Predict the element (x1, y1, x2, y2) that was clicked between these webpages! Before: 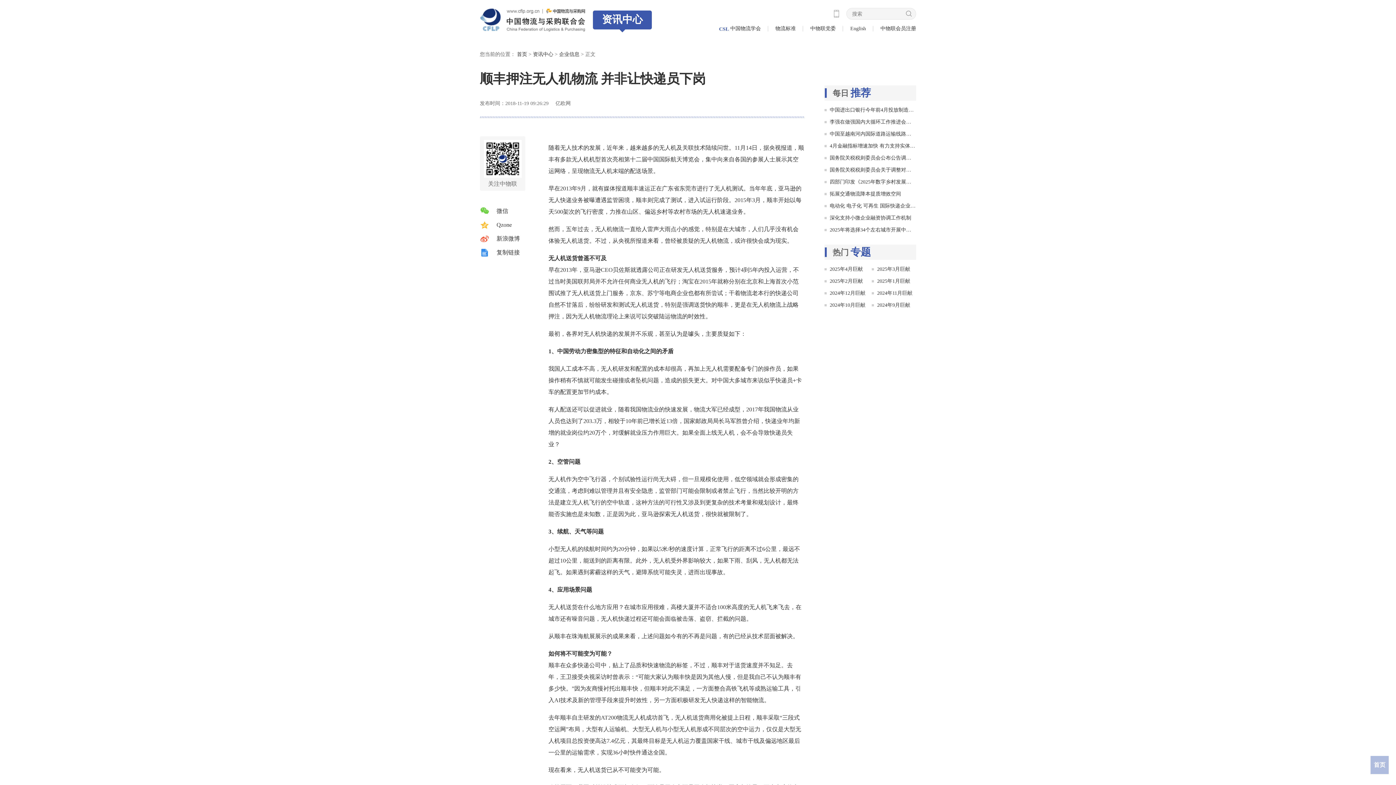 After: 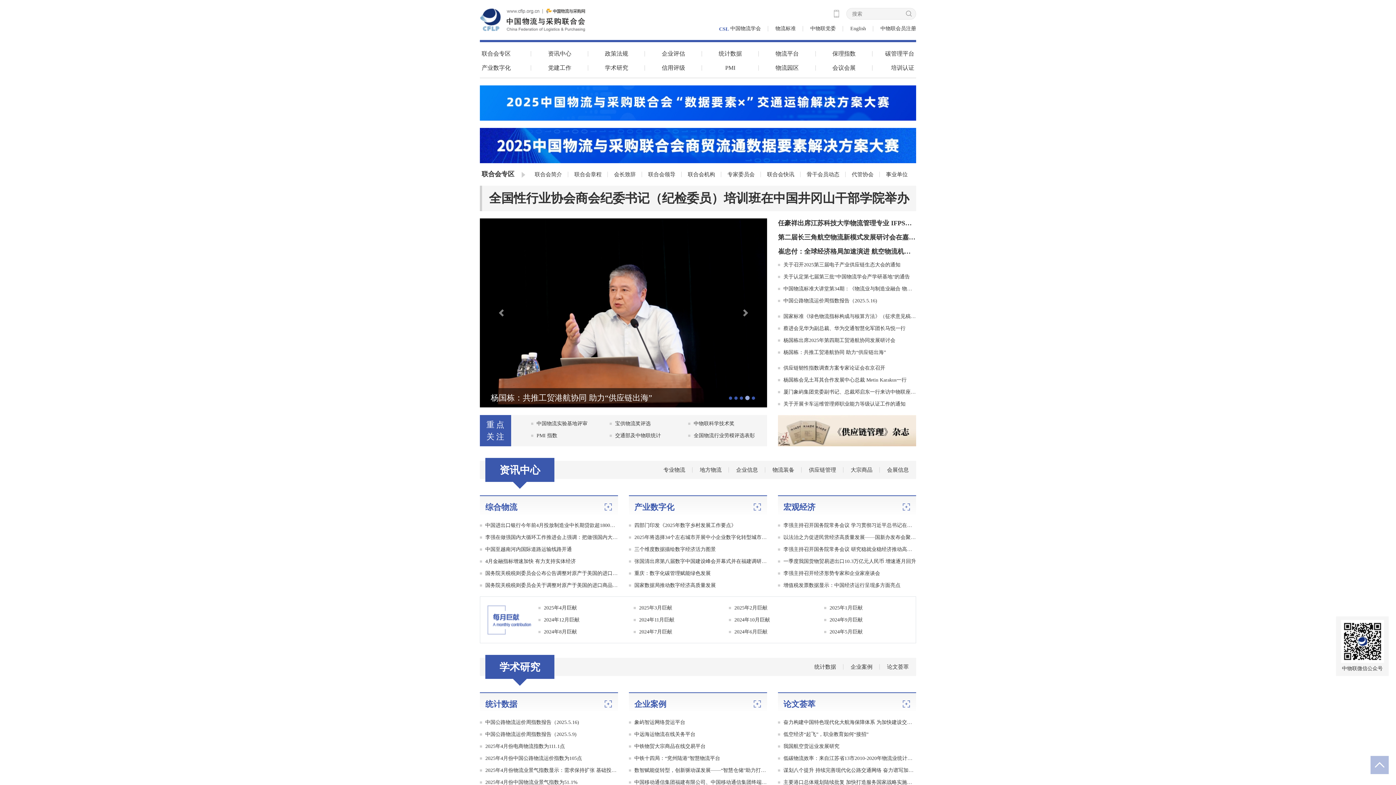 Action: bbox: (480, 16, 585, 22)